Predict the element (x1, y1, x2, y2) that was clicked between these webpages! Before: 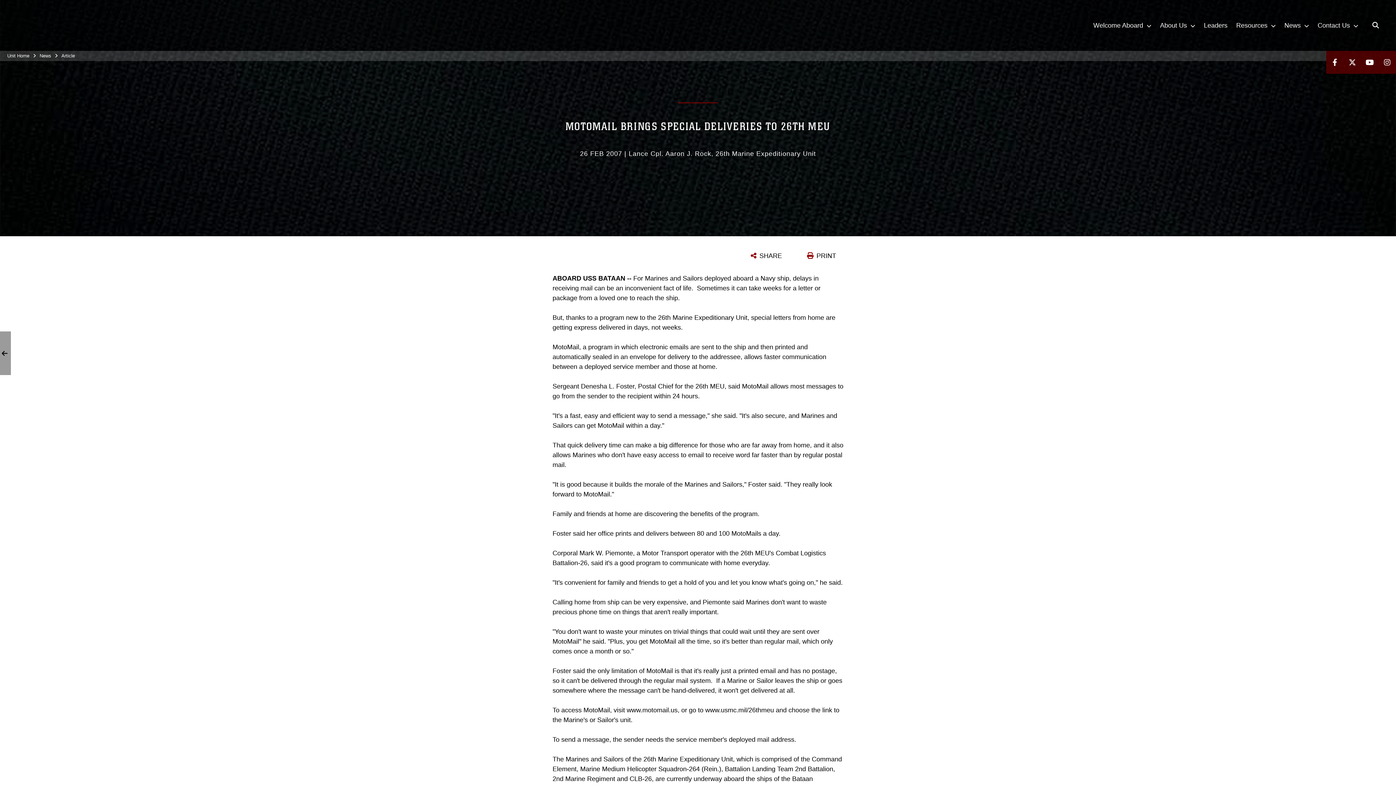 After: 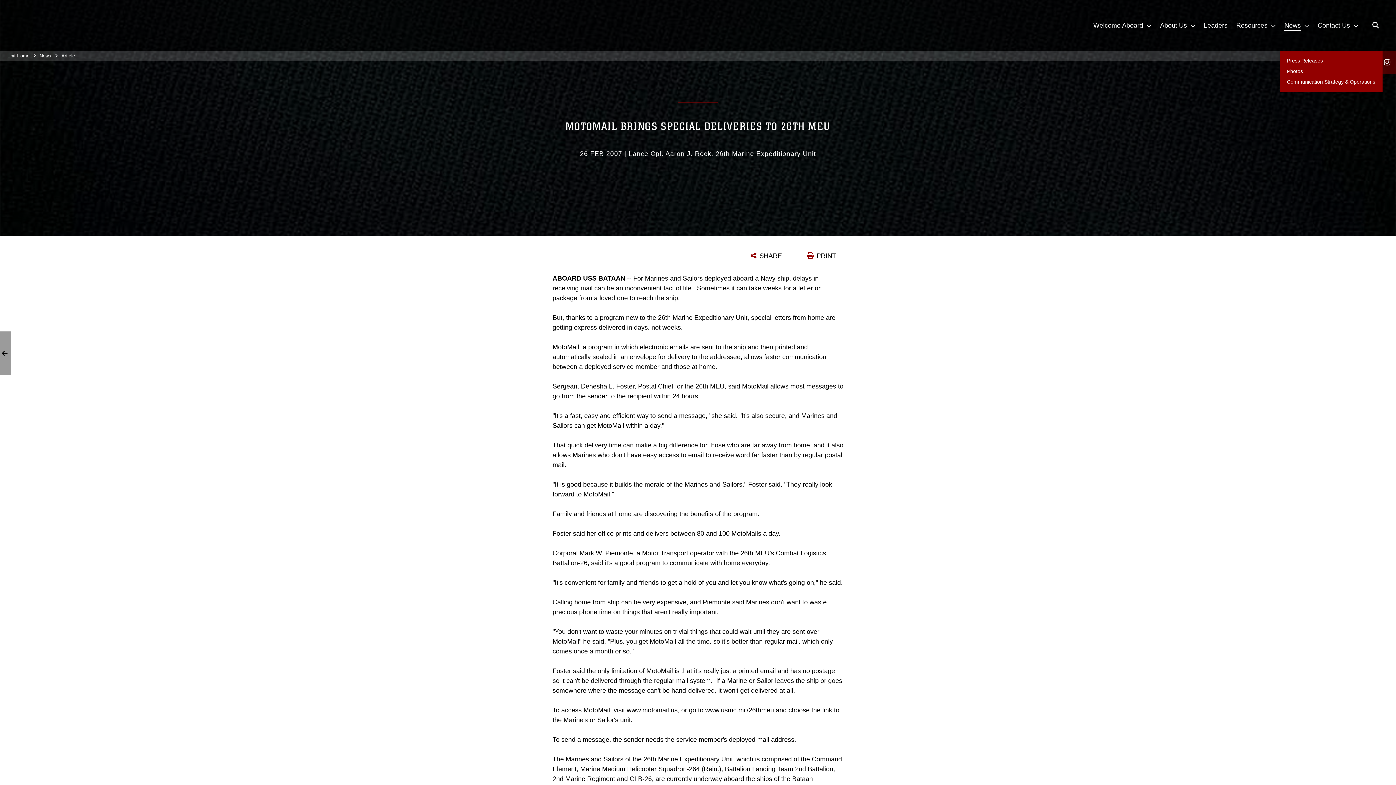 Action: label: News  bbox: (1280, 0, 1313, 50)